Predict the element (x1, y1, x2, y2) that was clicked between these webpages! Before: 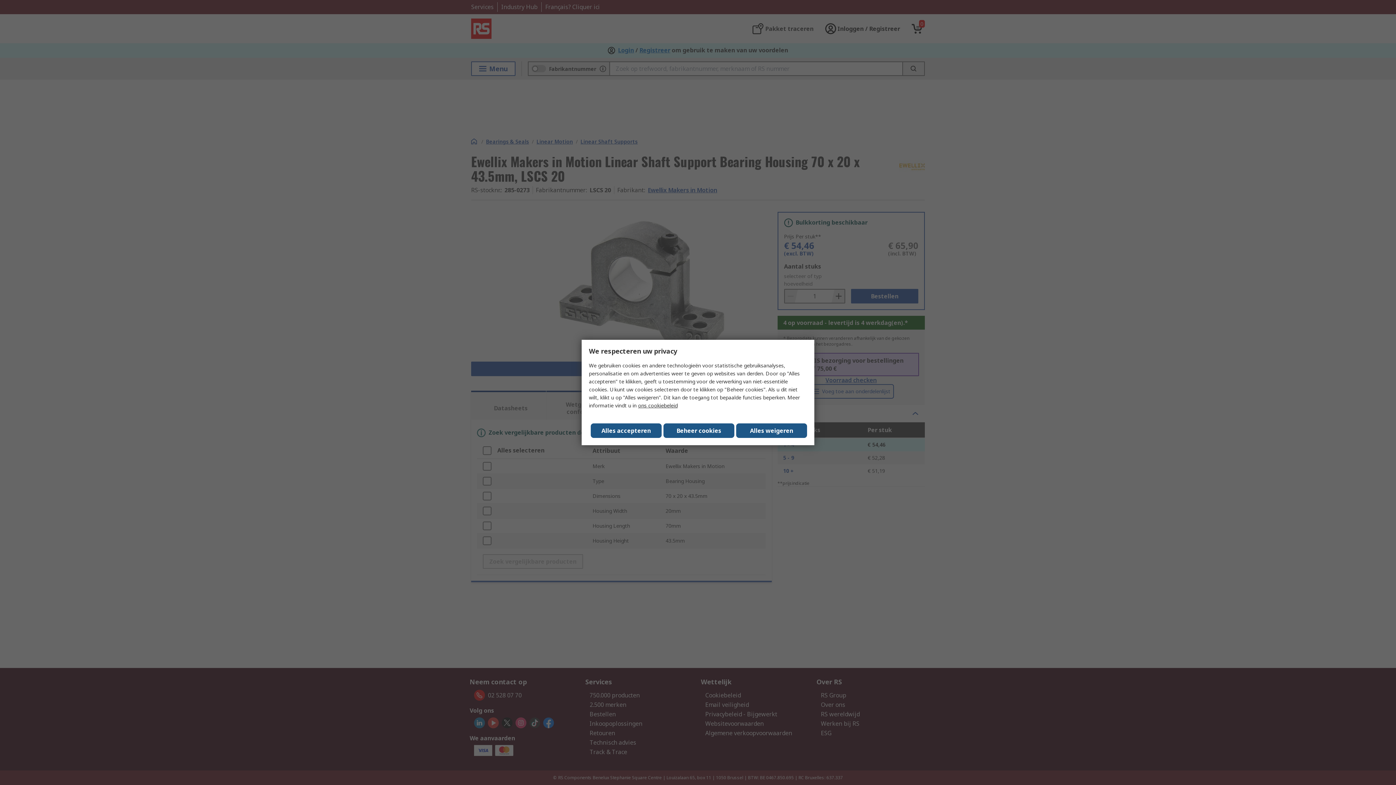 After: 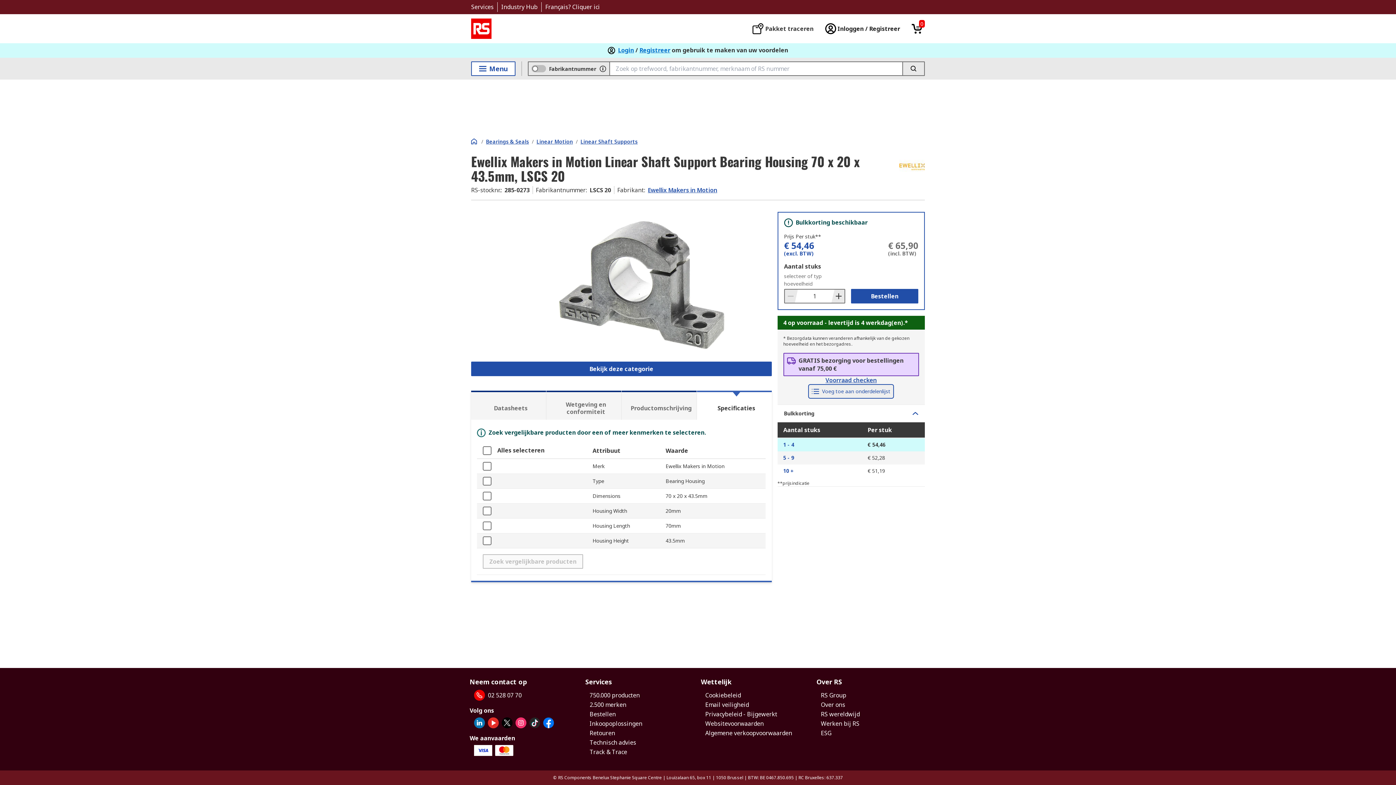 Action: bbox: (736, 423, 807, 438) label: Alles weigeren